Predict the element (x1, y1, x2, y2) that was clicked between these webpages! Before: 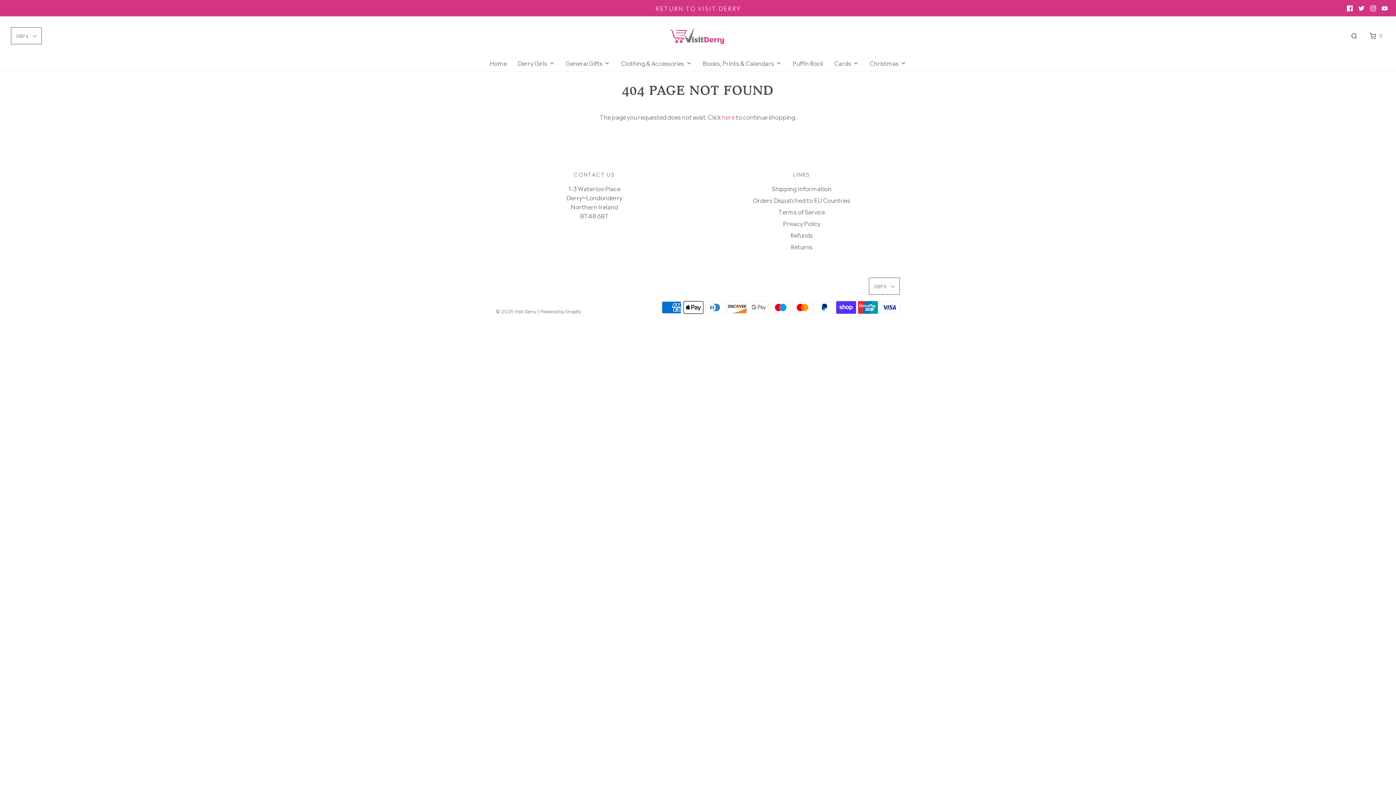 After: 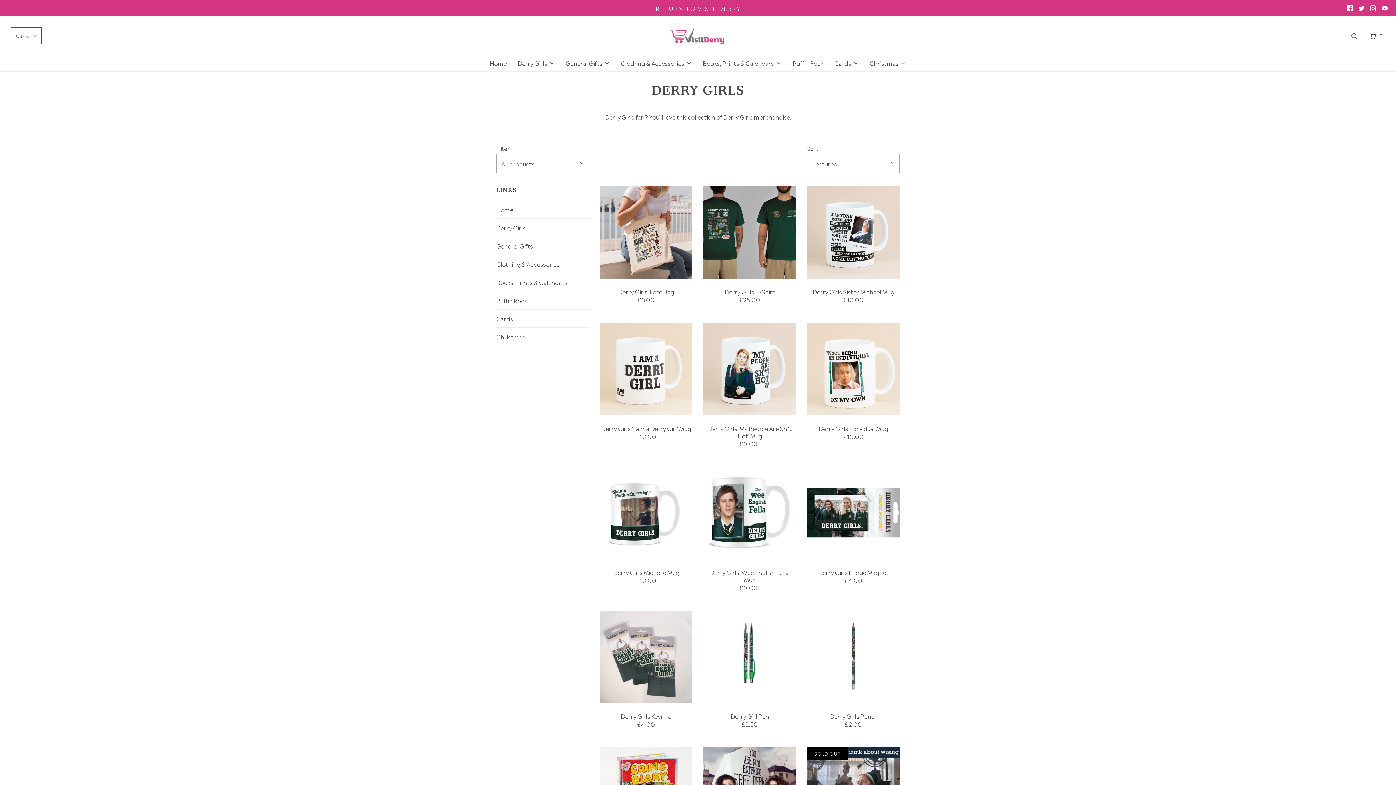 Action: bbox: (517, 54, 554, 71) label: Derry Girls